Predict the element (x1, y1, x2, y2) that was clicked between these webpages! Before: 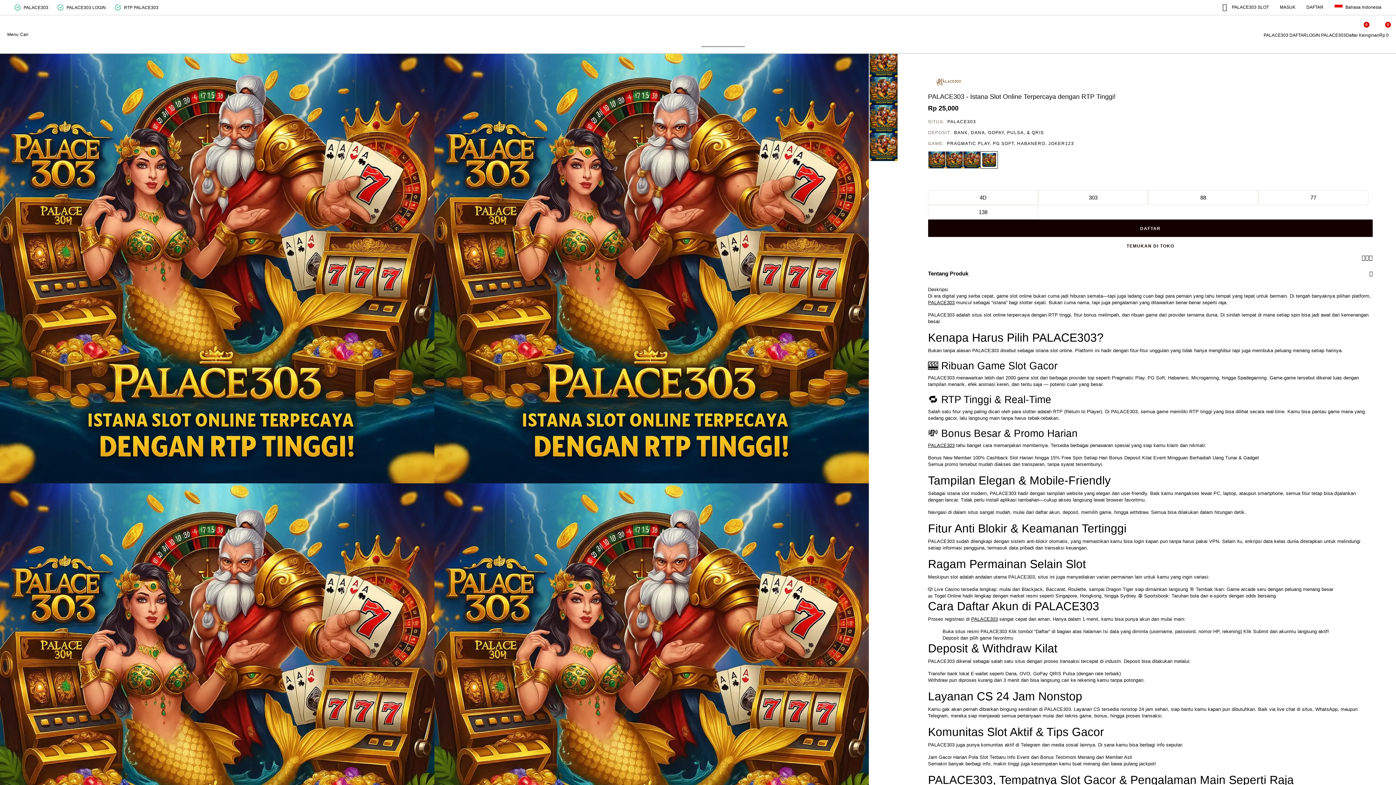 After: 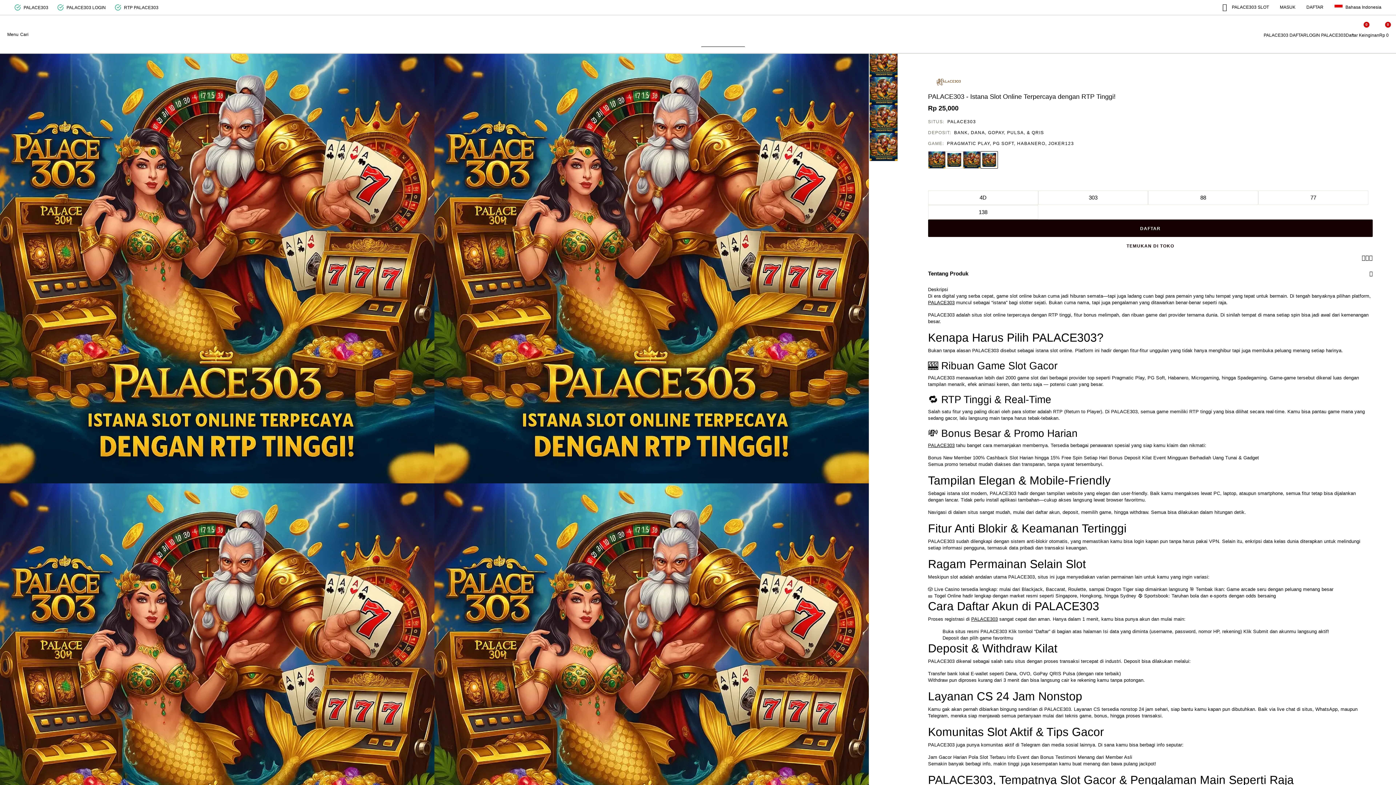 Action: bbox: (945, 151, 963, 168) label: Pilih Warna HIJAU